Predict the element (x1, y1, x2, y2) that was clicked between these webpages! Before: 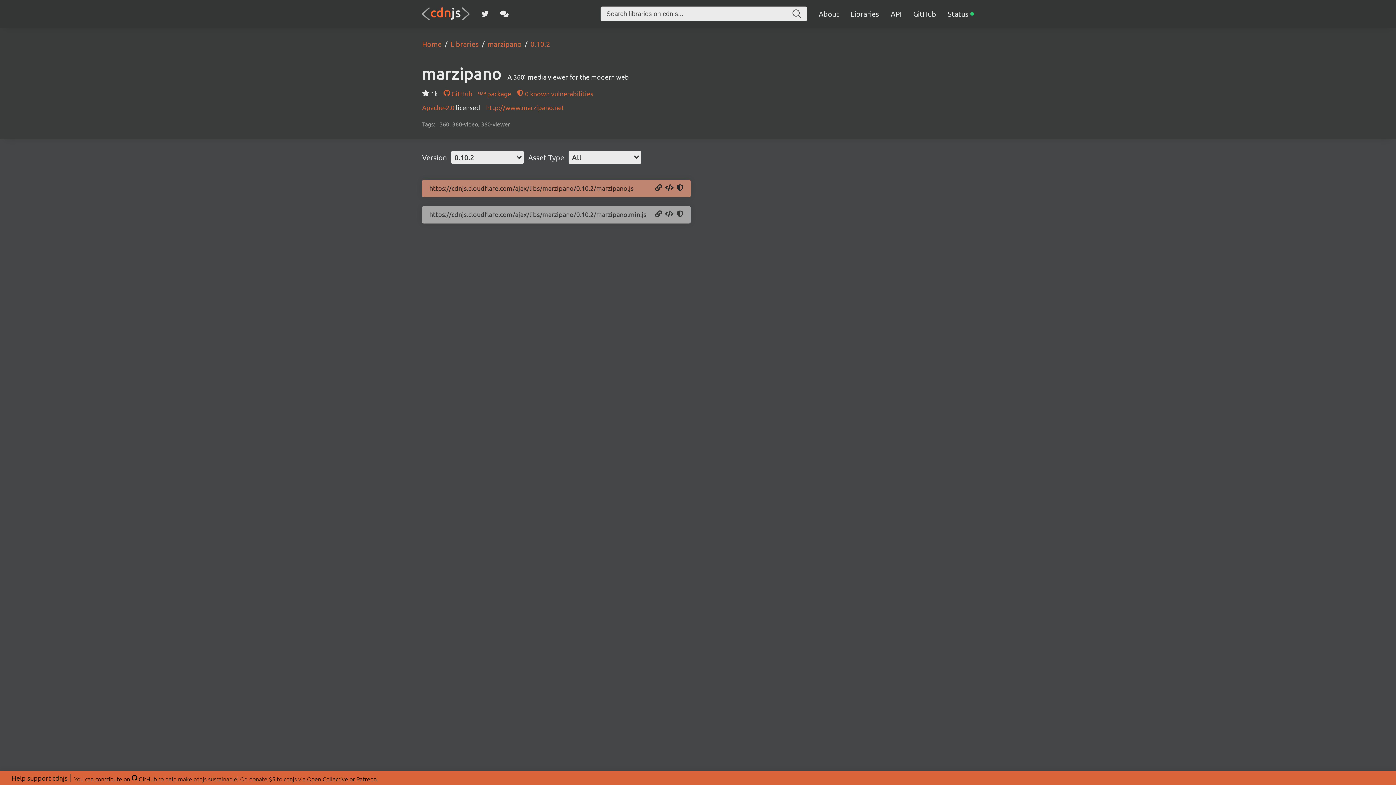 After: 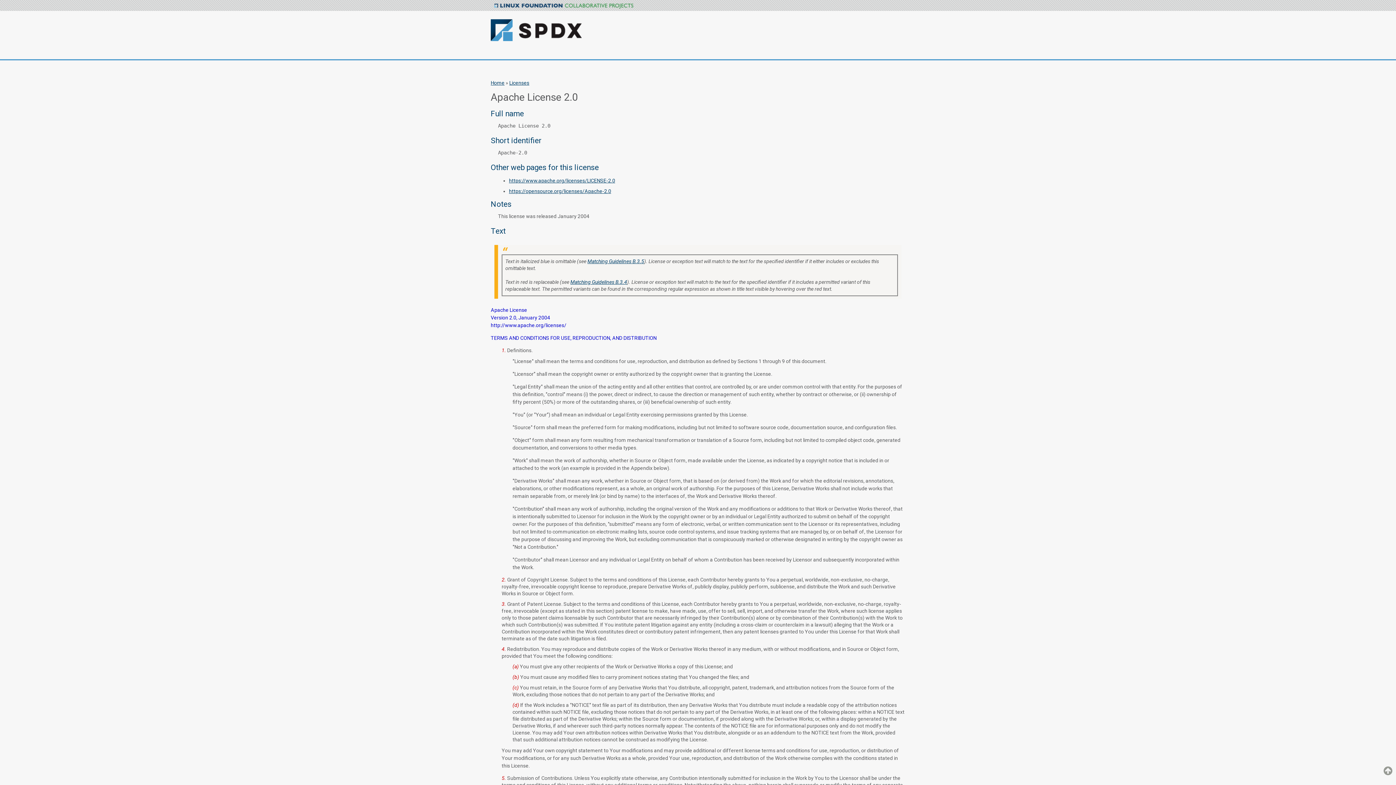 Action: label: Apache-2.0  bbox: (422, 103, 456, 111)